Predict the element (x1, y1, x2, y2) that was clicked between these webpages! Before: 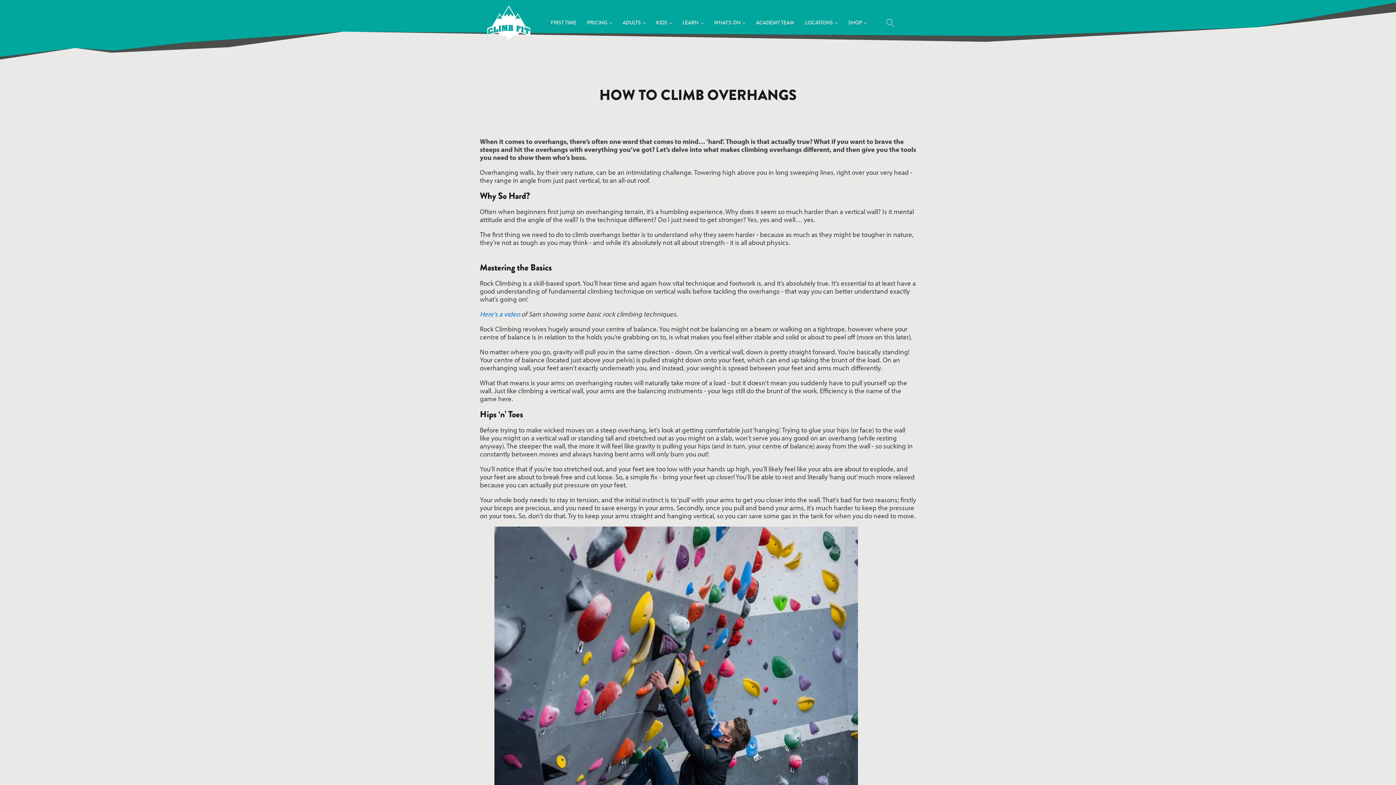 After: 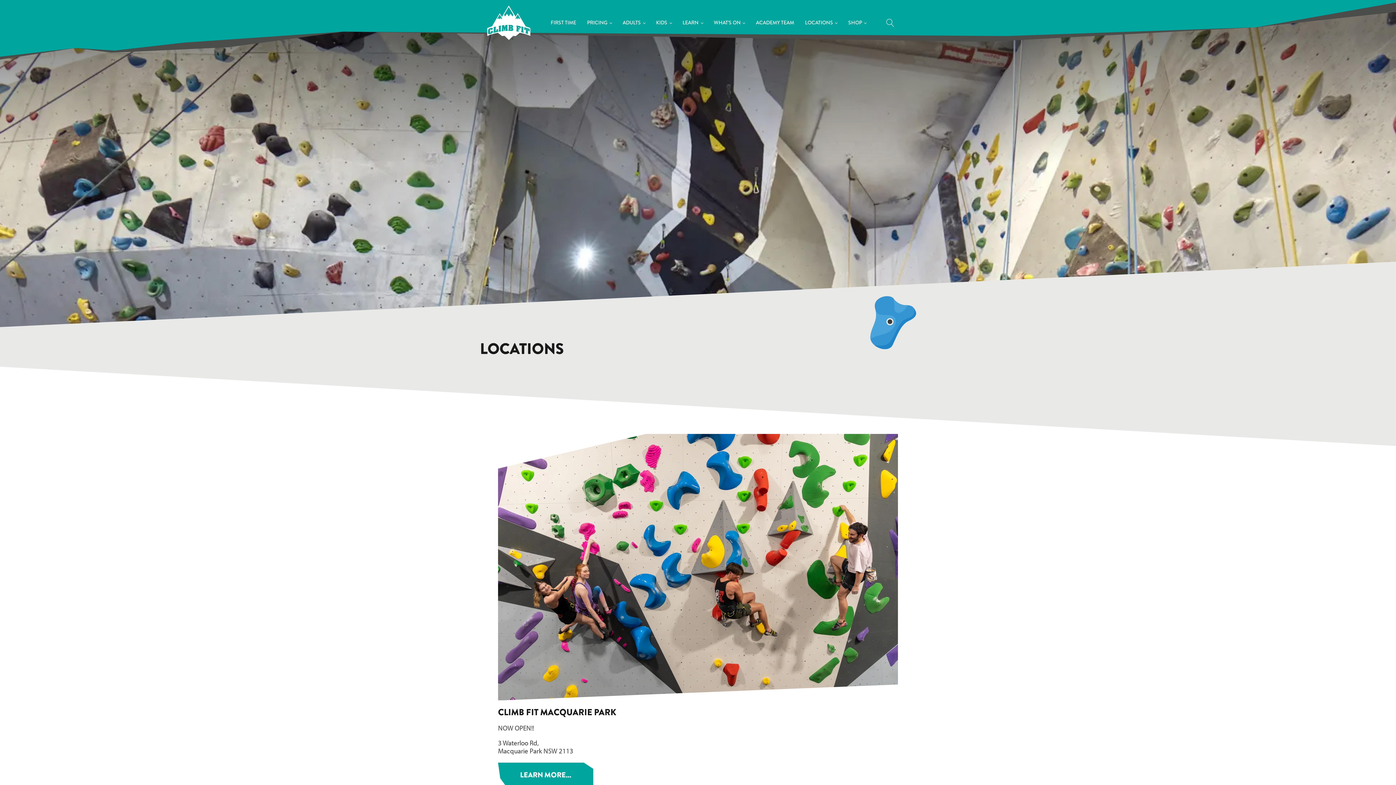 Action: label: LOCATIONS bbox: (799, 18, 842, 27)